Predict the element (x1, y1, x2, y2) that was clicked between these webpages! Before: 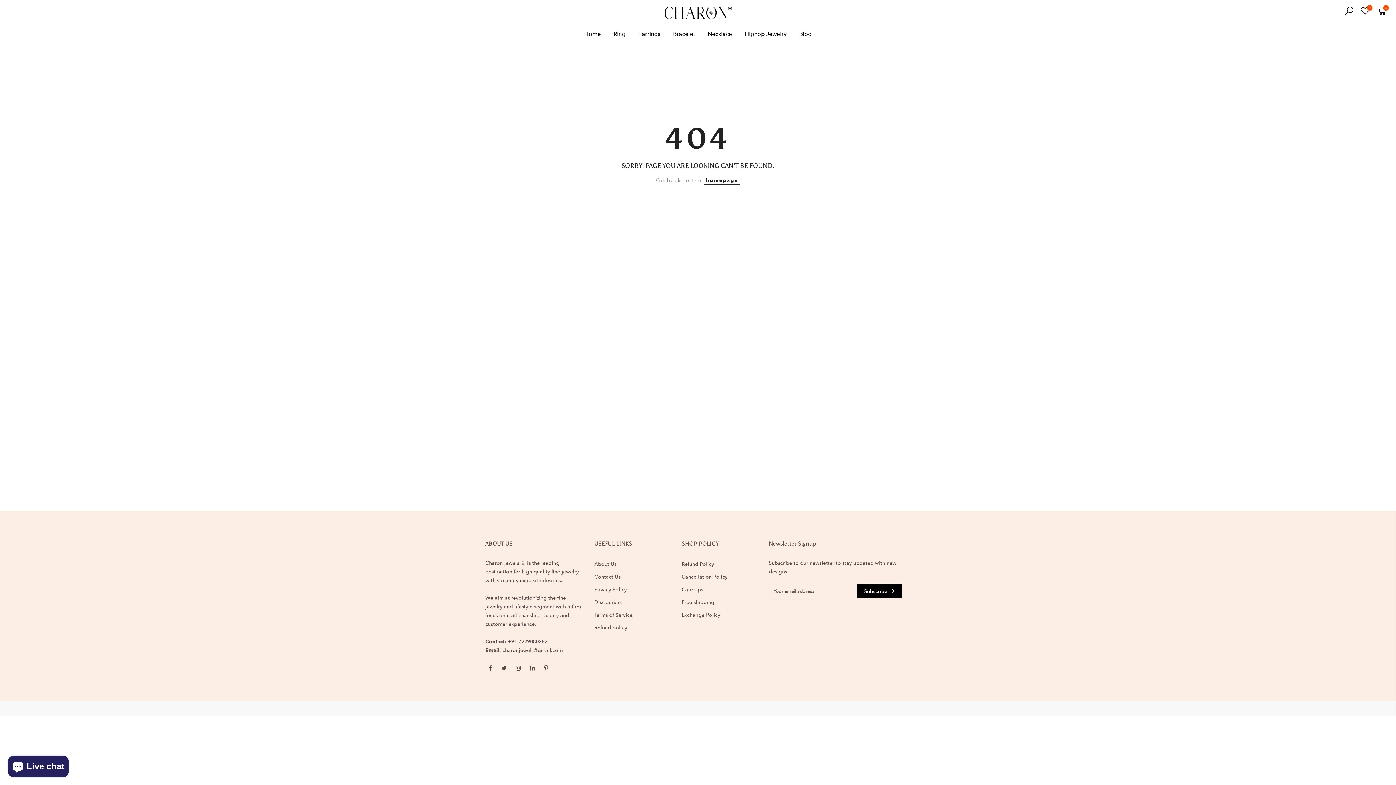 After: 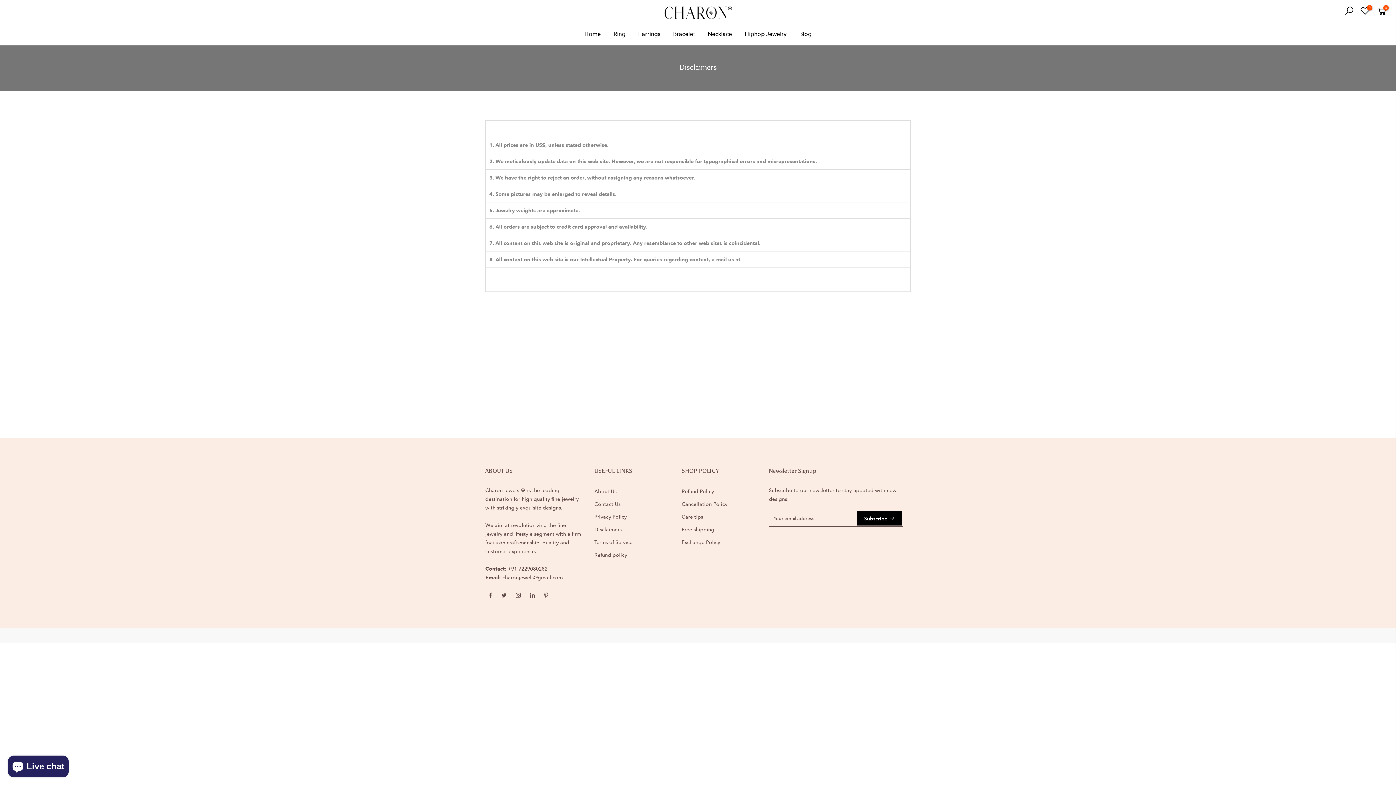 Action: bbox: (594, 599, 621, 605) label: Disclaimers